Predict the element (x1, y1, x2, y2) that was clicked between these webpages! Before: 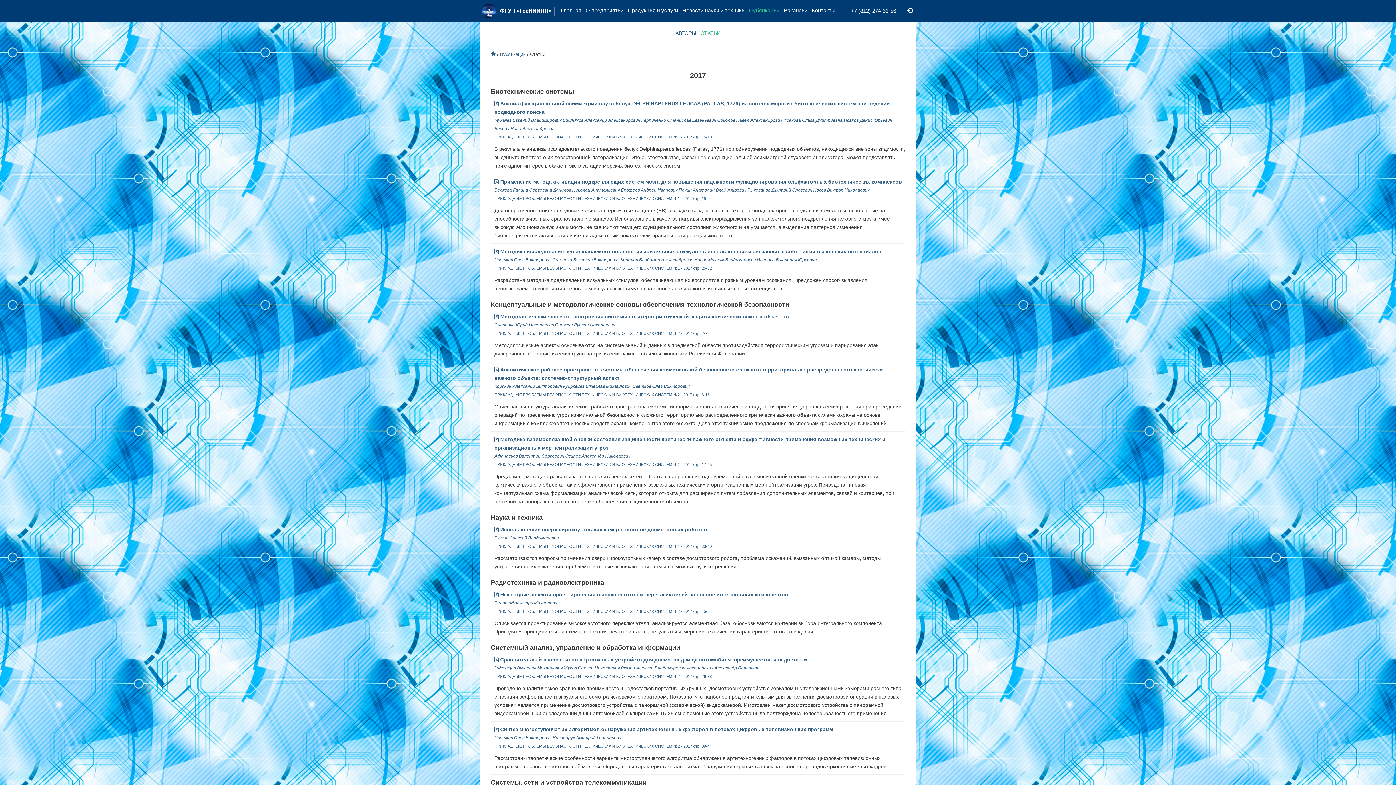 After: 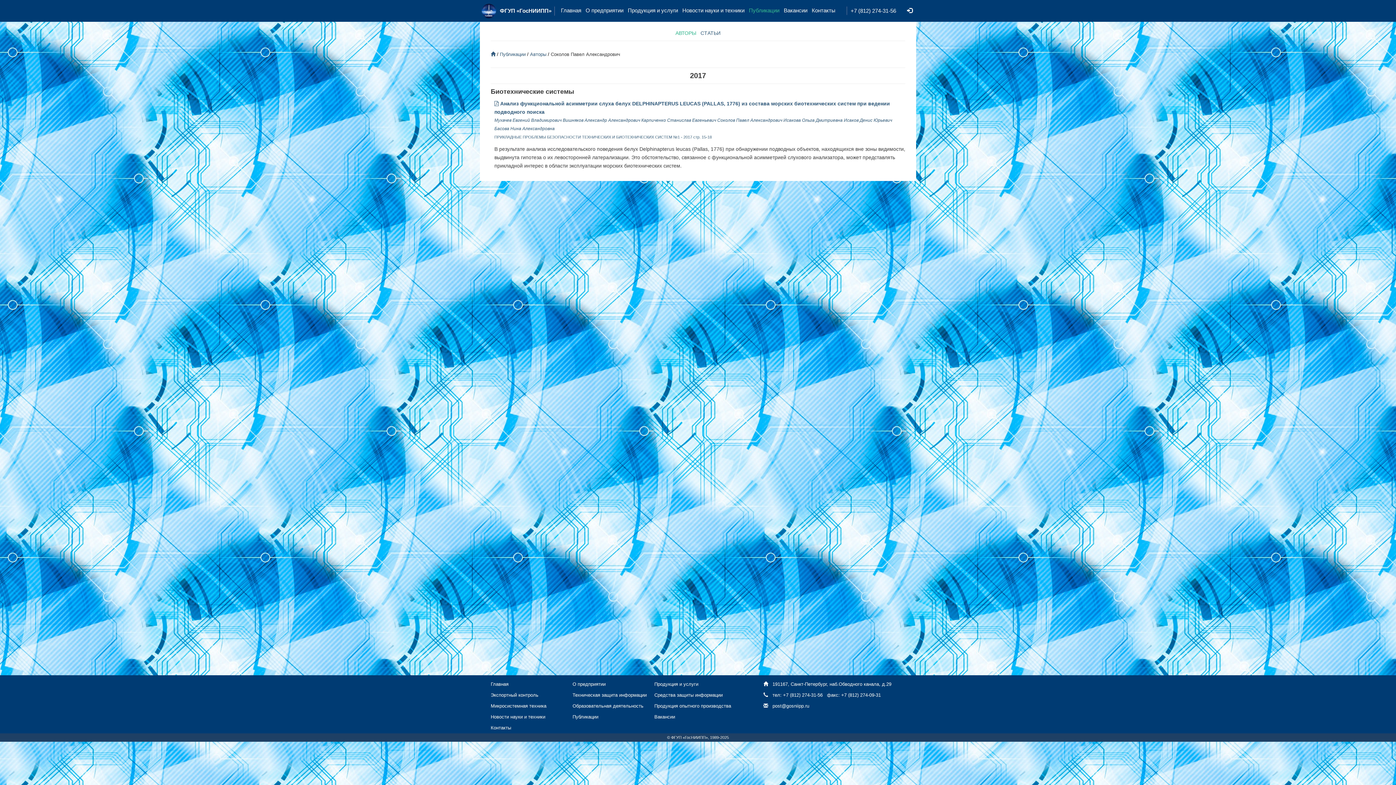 Action: bbox: (717, 117, 782, 122) label: Соколов Павел Александрович